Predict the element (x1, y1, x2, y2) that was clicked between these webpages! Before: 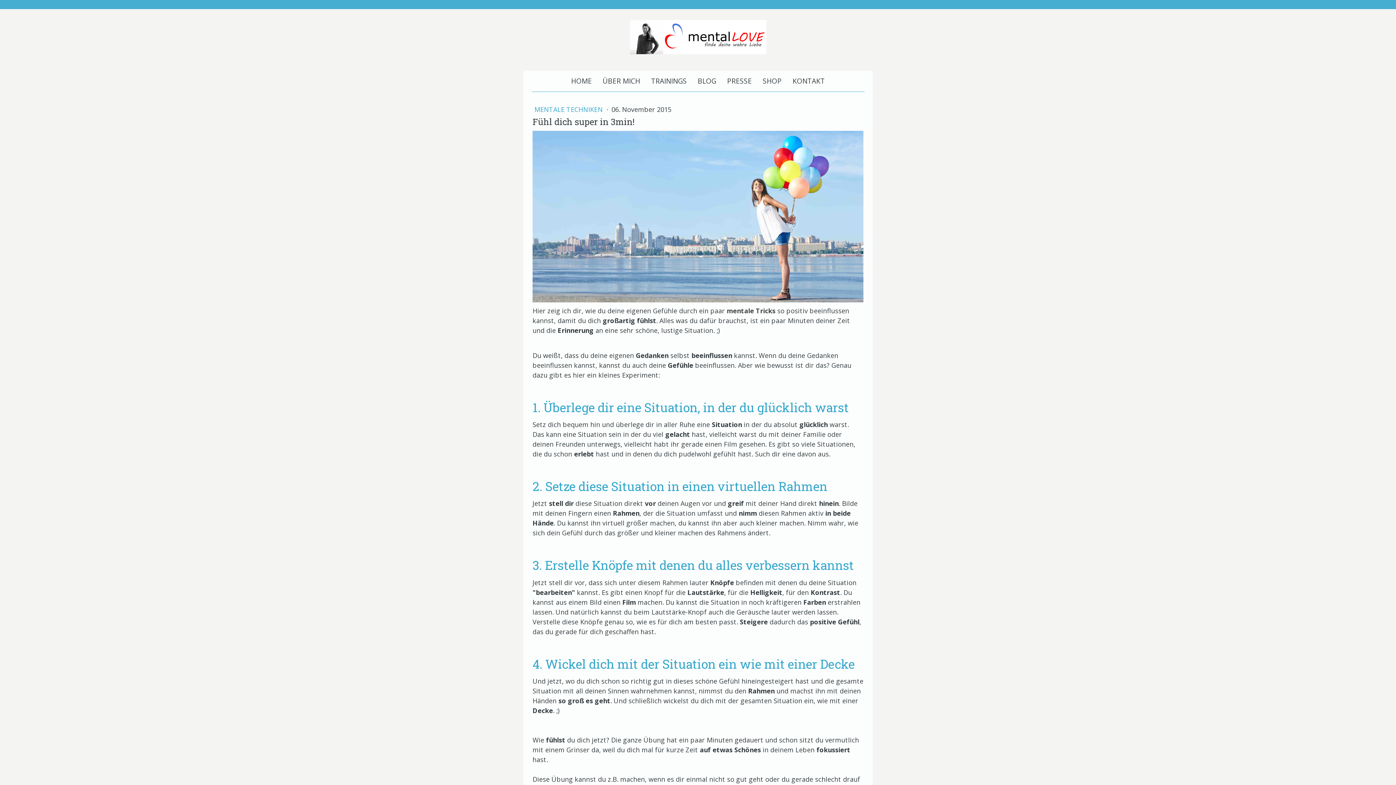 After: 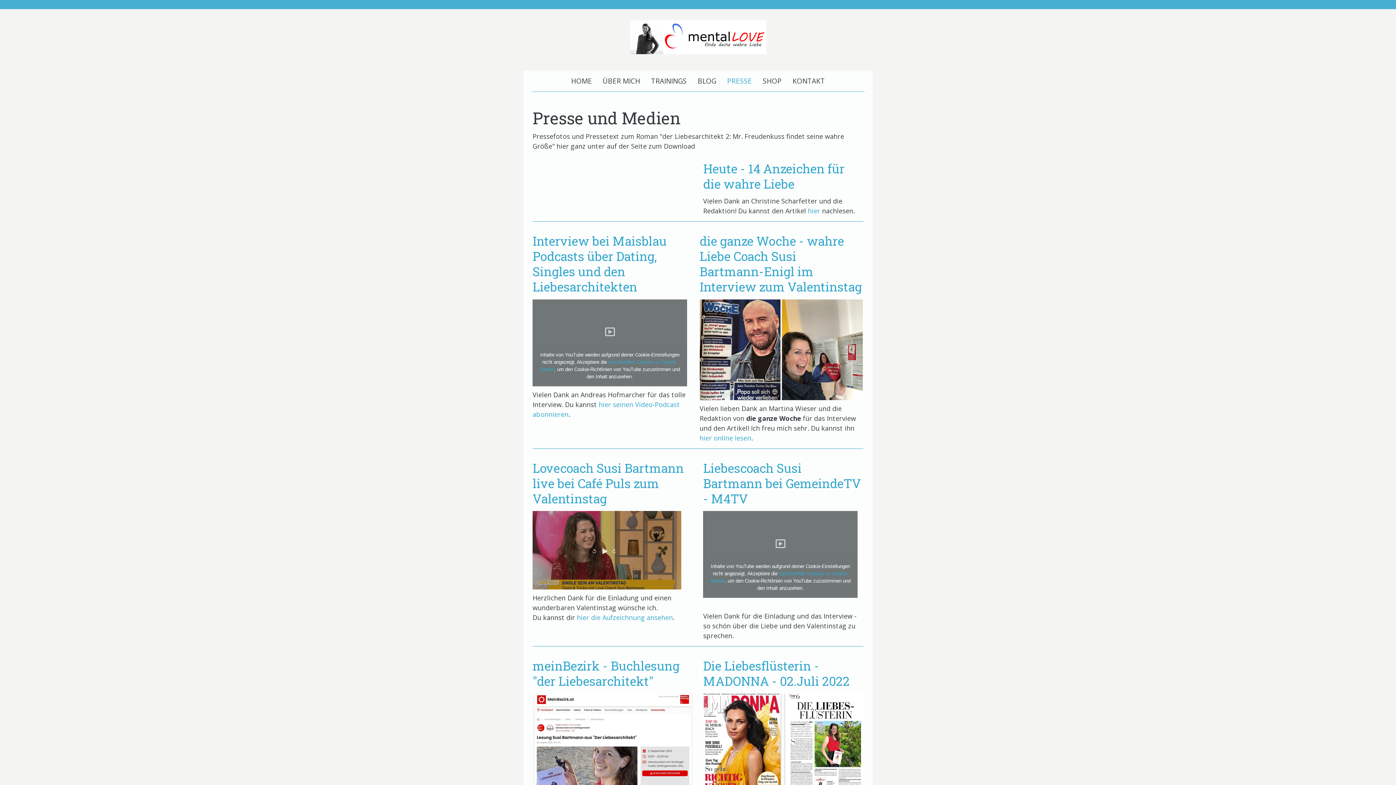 Action: label: PRESSE bbox: (721, 70, 757, 91)